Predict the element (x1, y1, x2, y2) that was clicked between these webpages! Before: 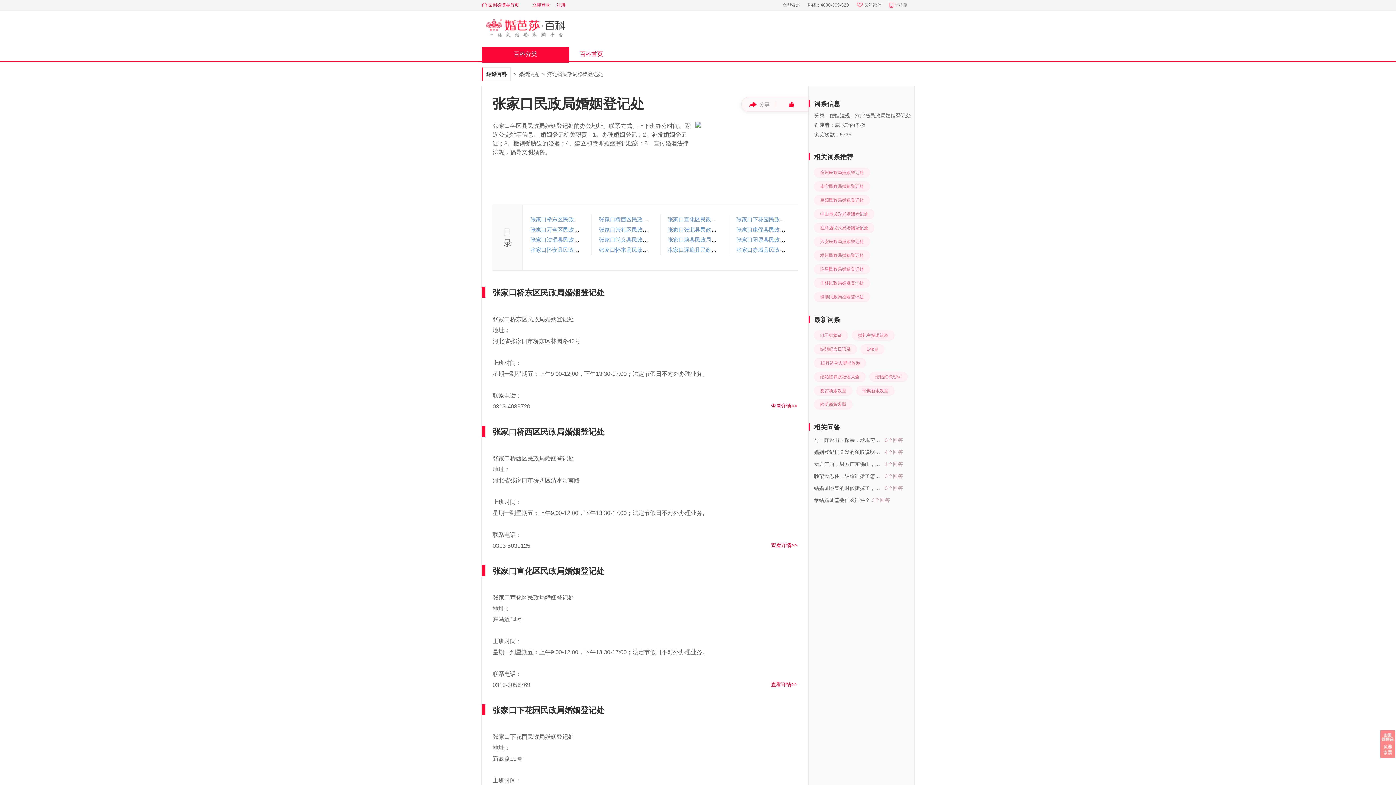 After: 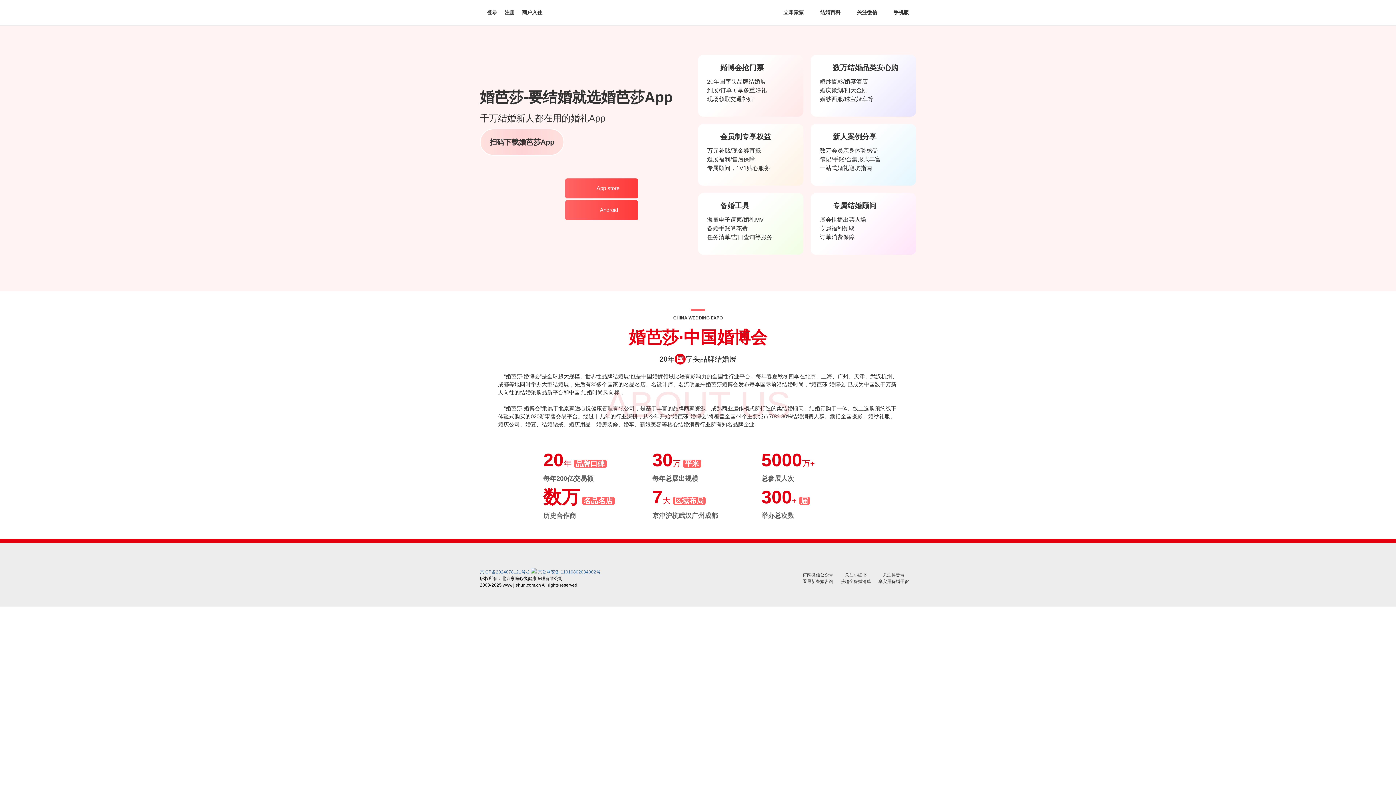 Action: label: 回到婚博会首页 bbox: (481, 0, 518, 10)